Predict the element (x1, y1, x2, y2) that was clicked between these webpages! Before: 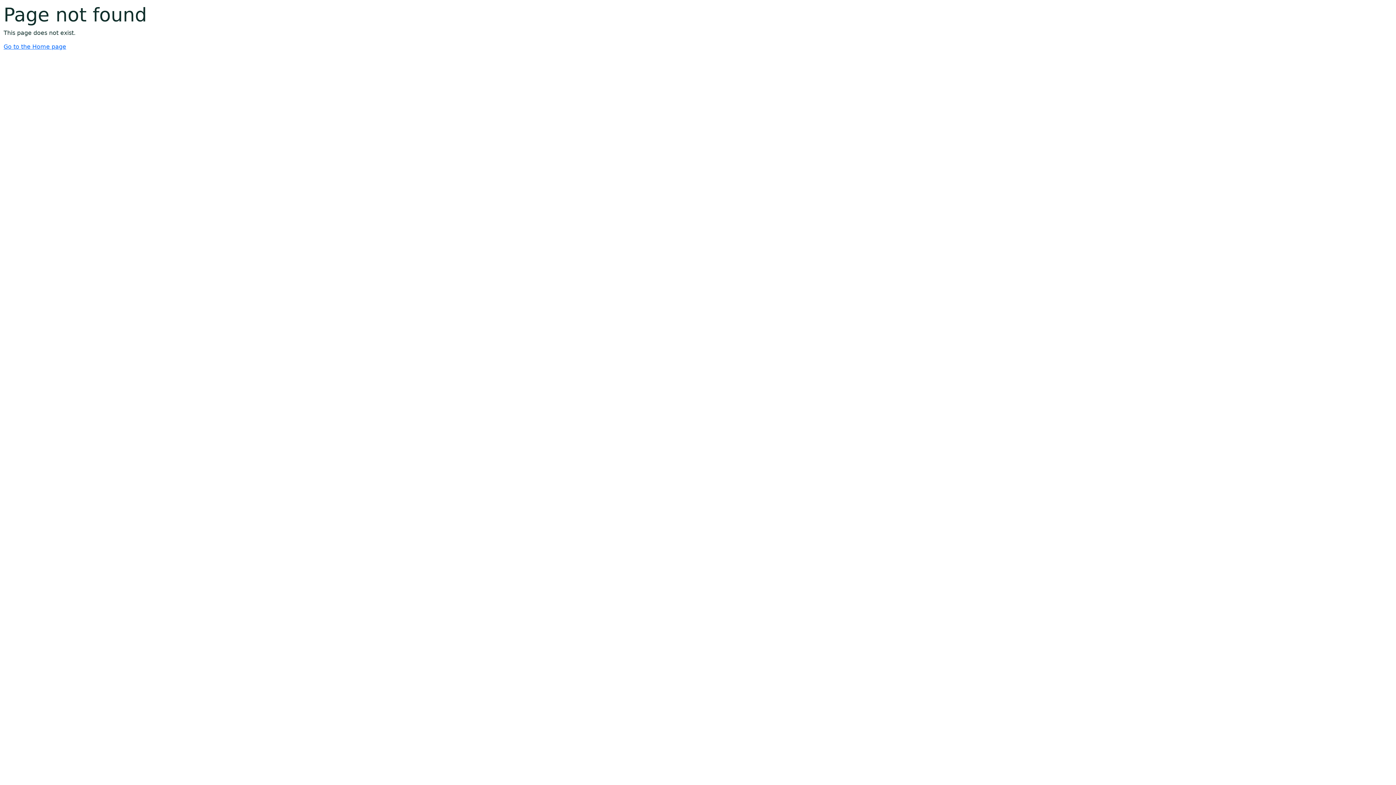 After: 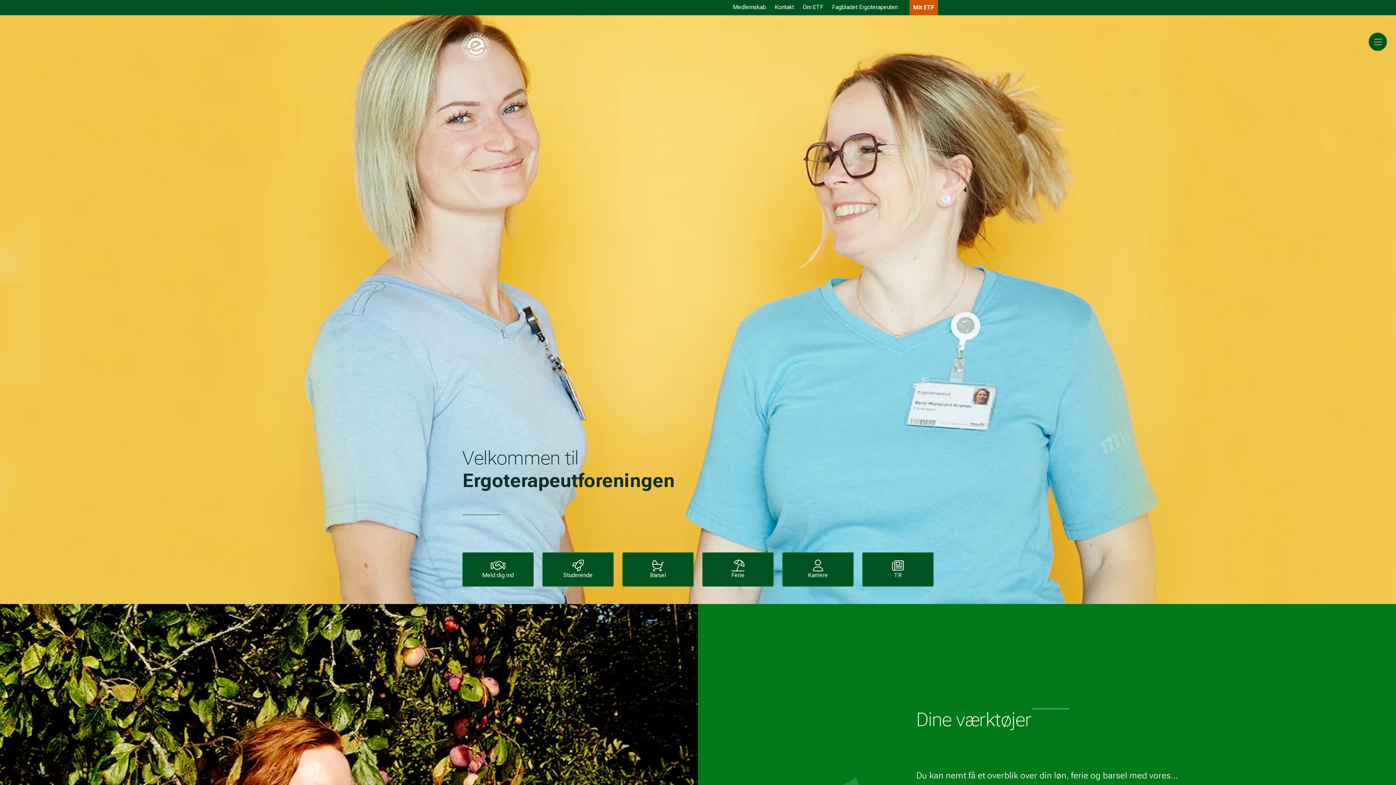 Action: label: Go to the Home page bbox: (3, 43, 66, 50)